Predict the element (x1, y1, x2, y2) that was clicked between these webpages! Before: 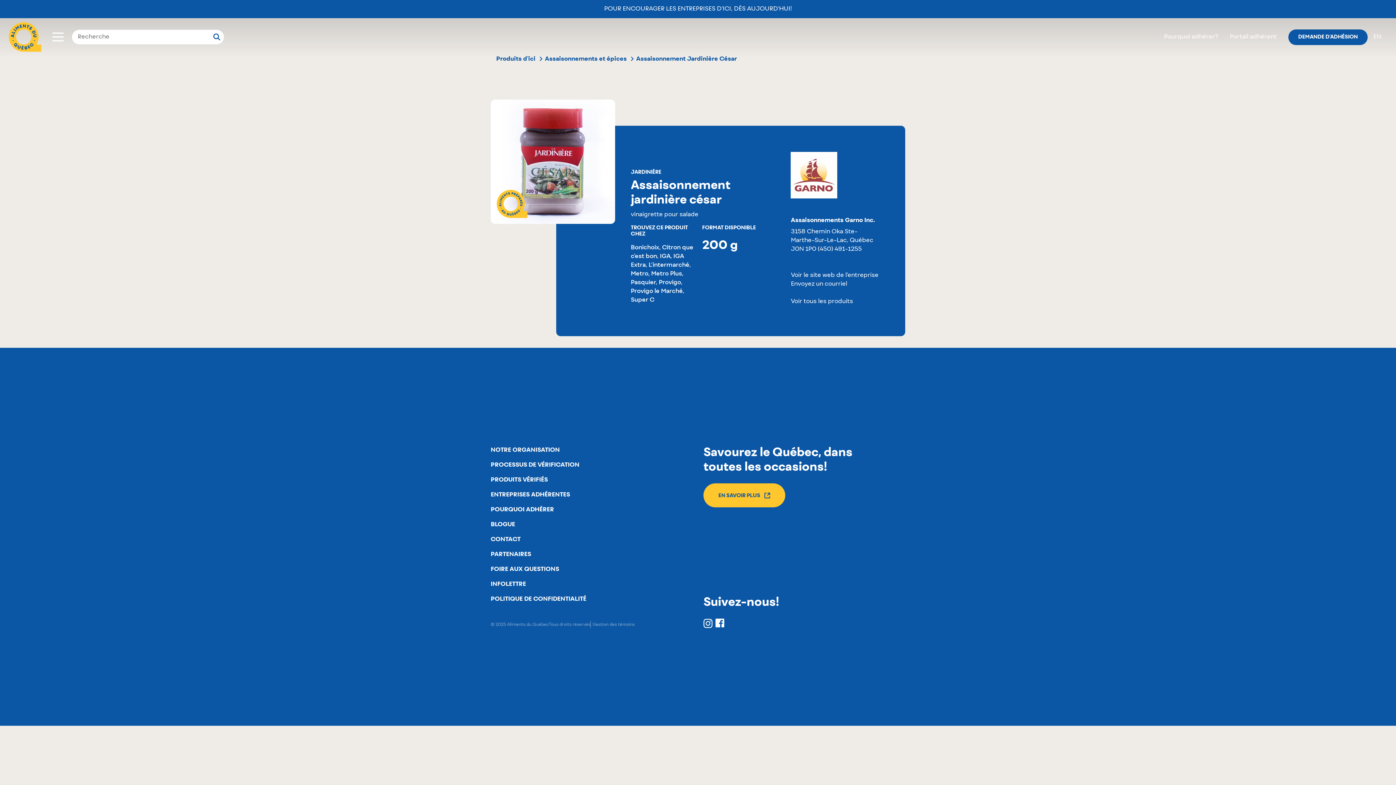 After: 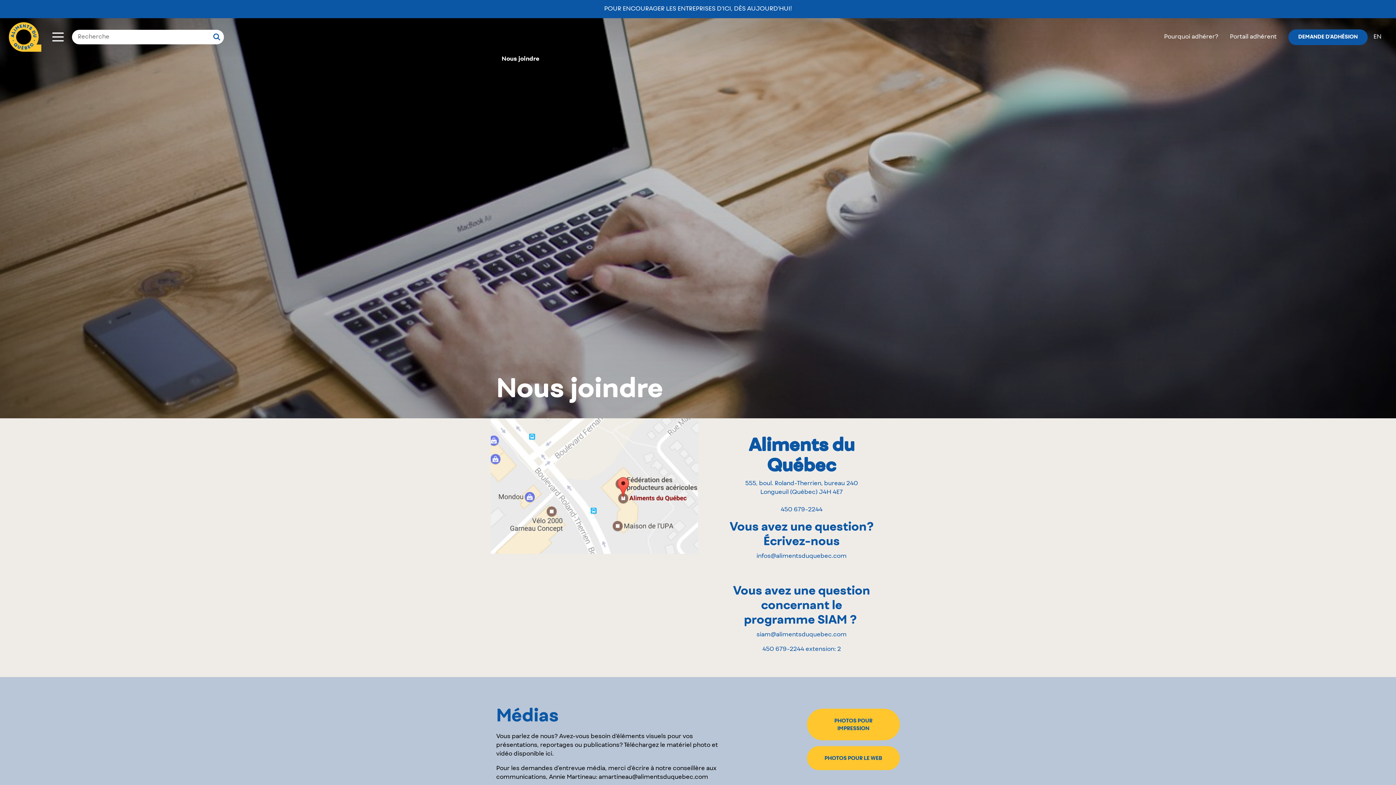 Action: bbox: (490, 536, 520, 542) label: CONTACT